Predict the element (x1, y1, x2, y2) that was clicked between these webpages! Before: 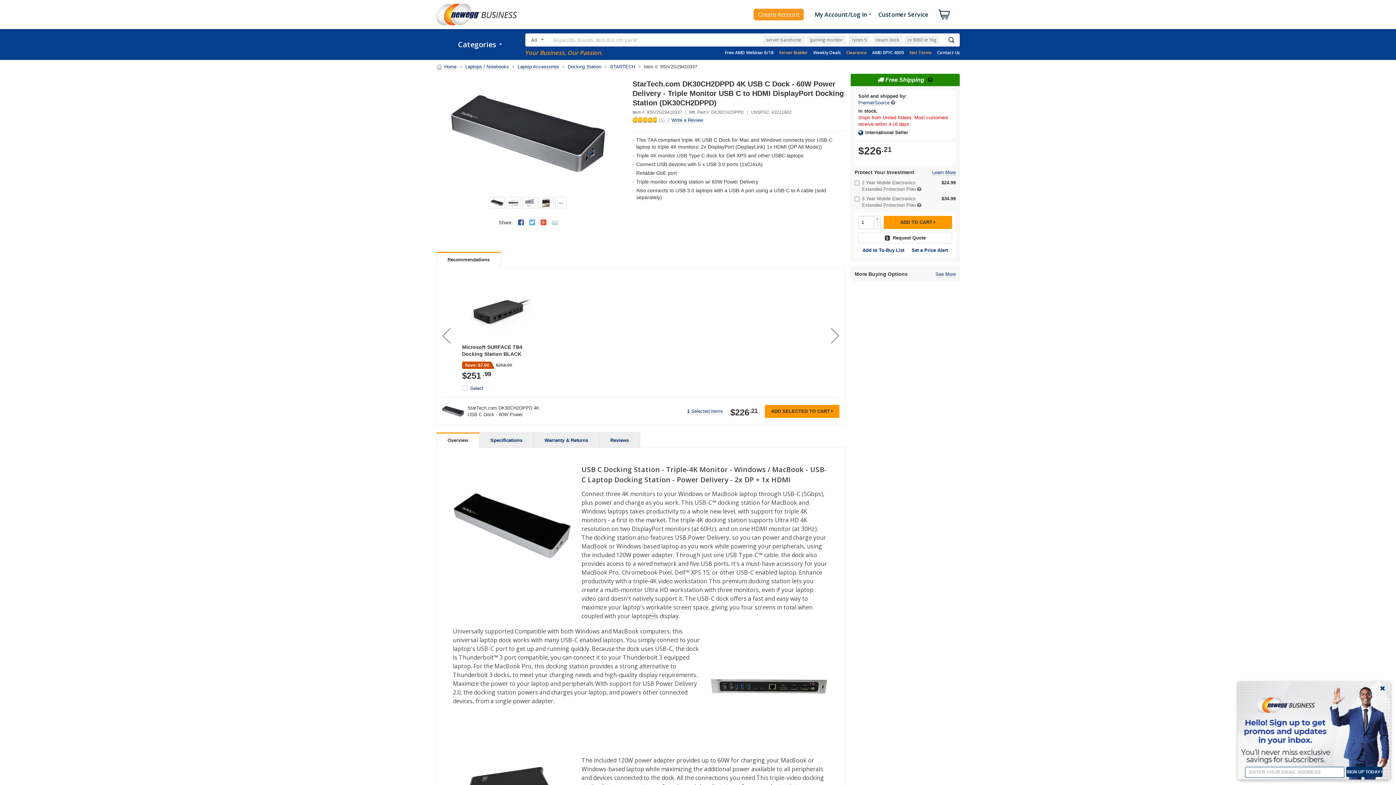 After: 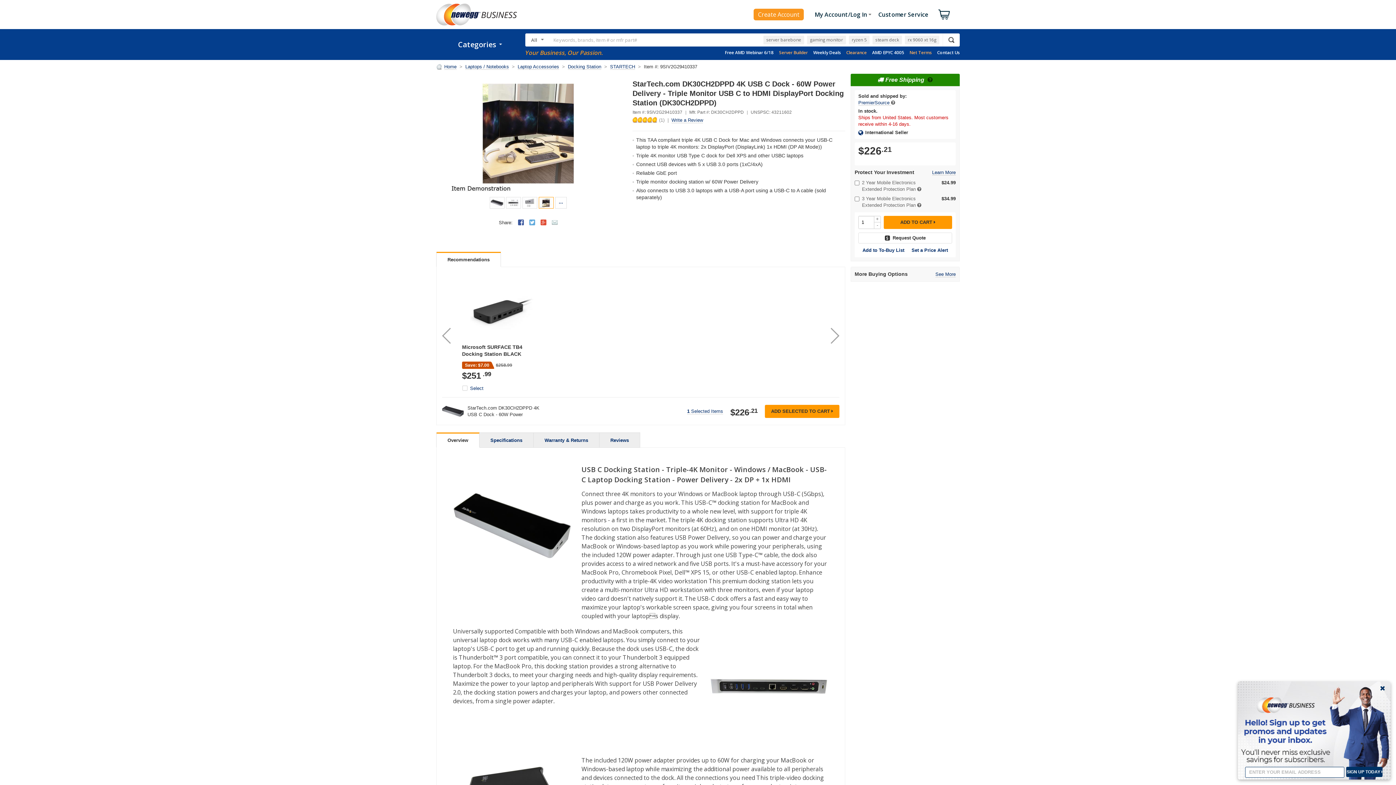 Action: bbox: (538, 197, 553, 208)